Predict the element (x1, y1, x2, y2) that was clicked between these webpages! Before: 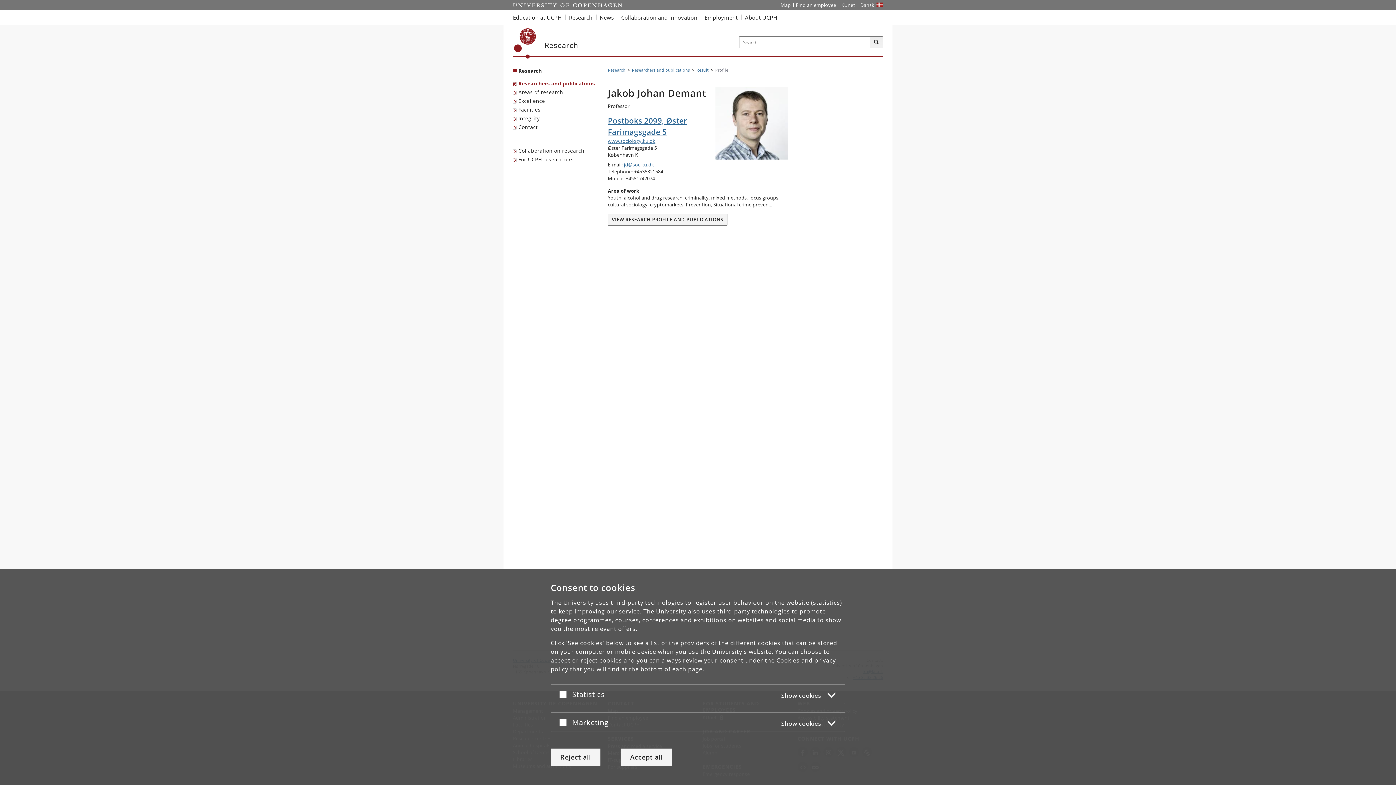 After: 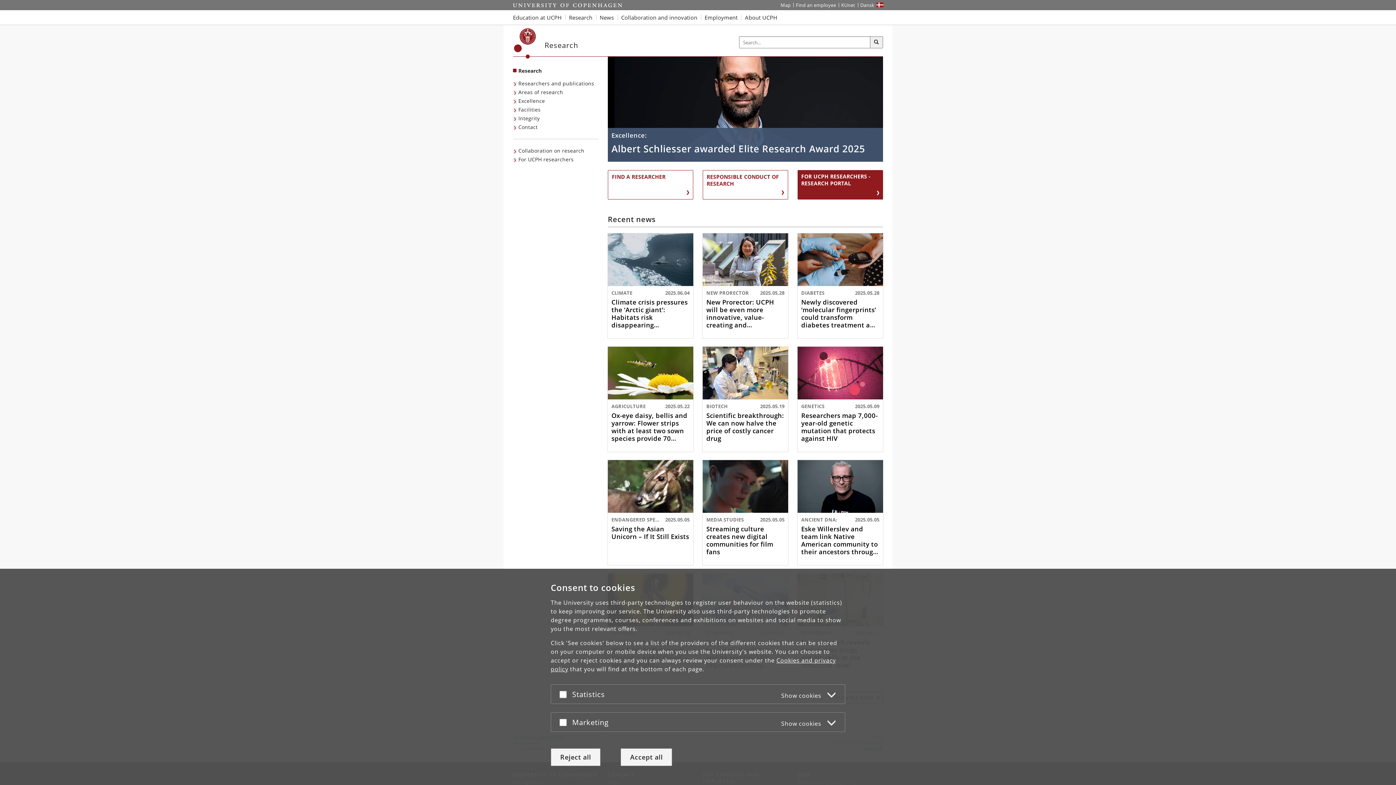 Action: bbox: (514, 28, 536, 58) label: Københavns Universitet